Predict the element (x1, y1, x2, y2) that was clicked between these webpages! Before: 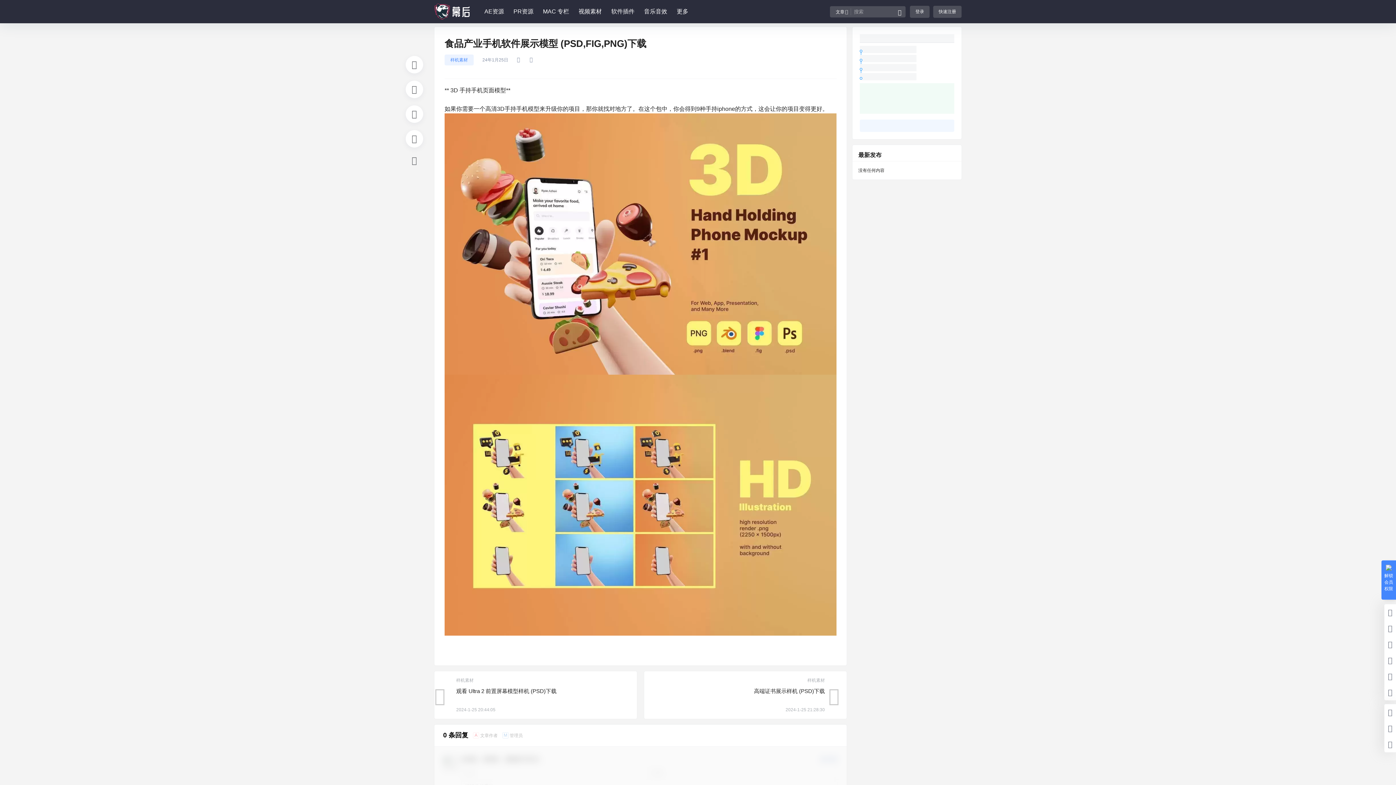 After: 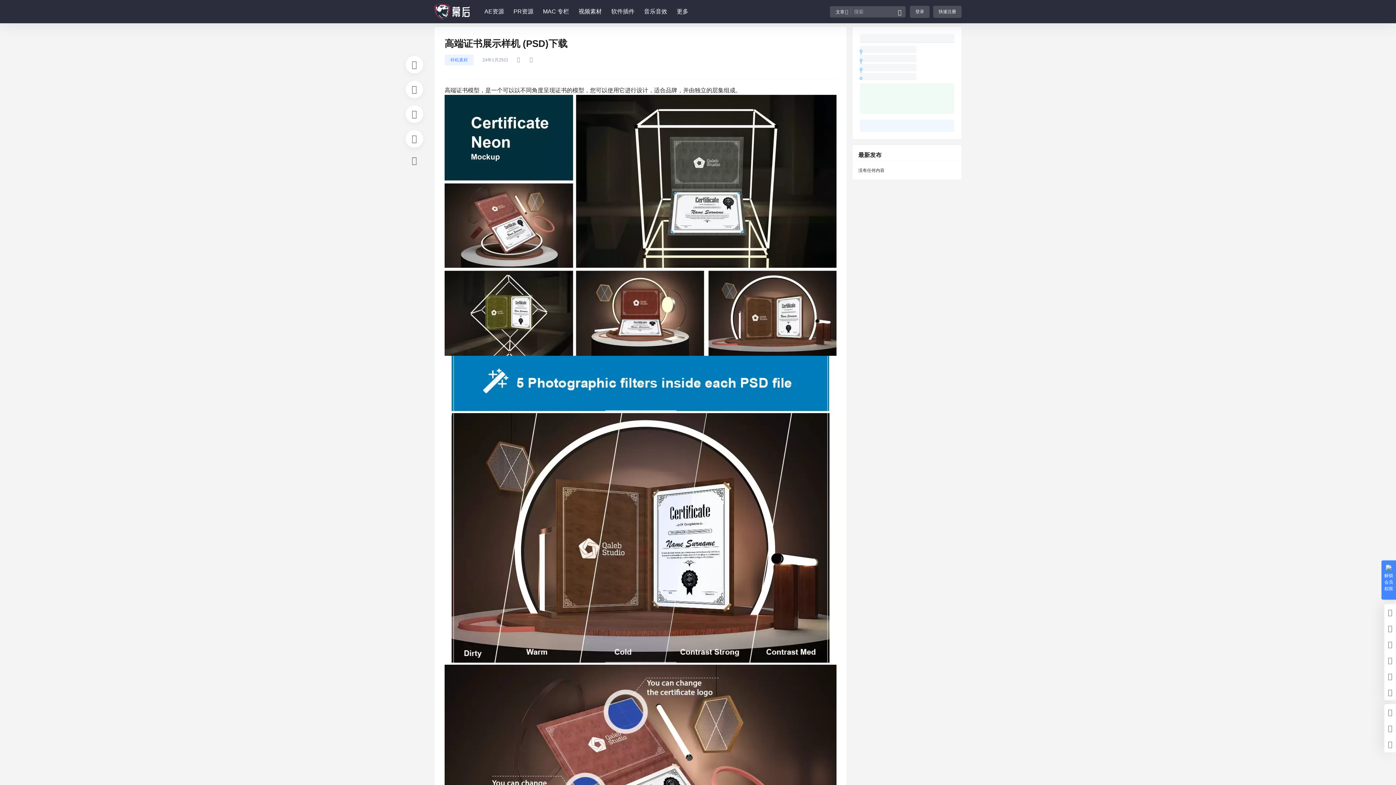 Action: label: 高端证书展示样机 (PSD)下载 bbox: (754, 688, 825, 694)